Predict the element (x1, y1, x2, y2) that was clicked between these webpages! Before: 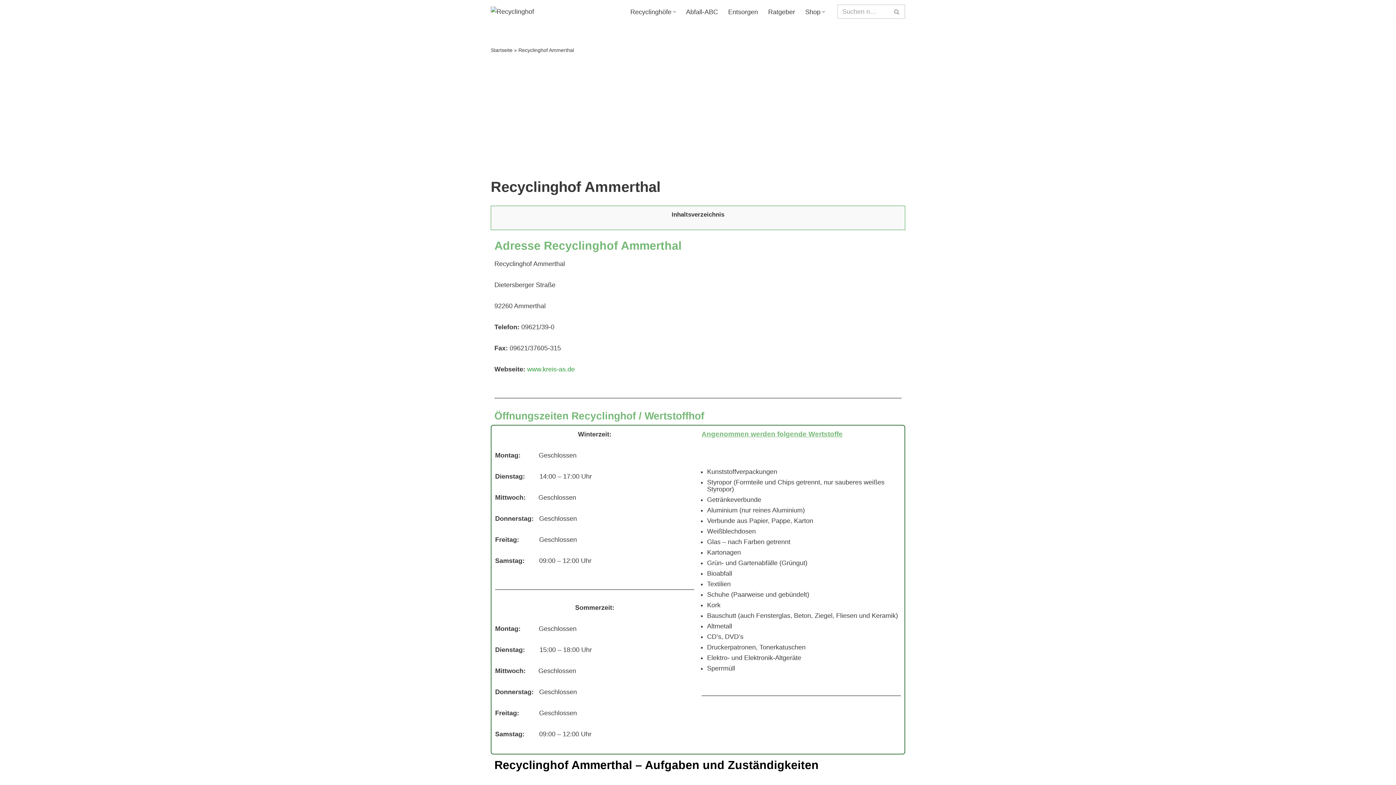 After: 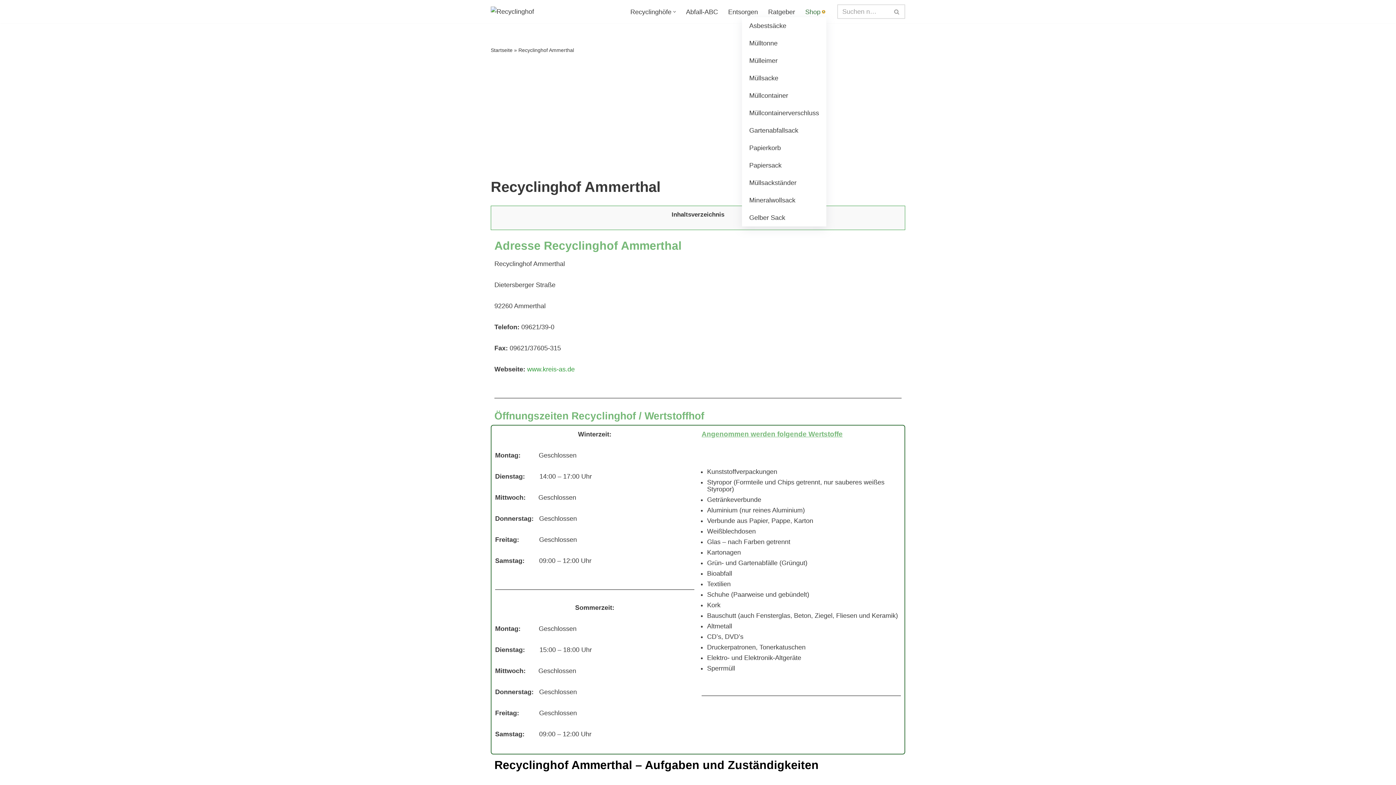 Action: label: Untermenü öffnen bbox: (822, 10, 825, 12)